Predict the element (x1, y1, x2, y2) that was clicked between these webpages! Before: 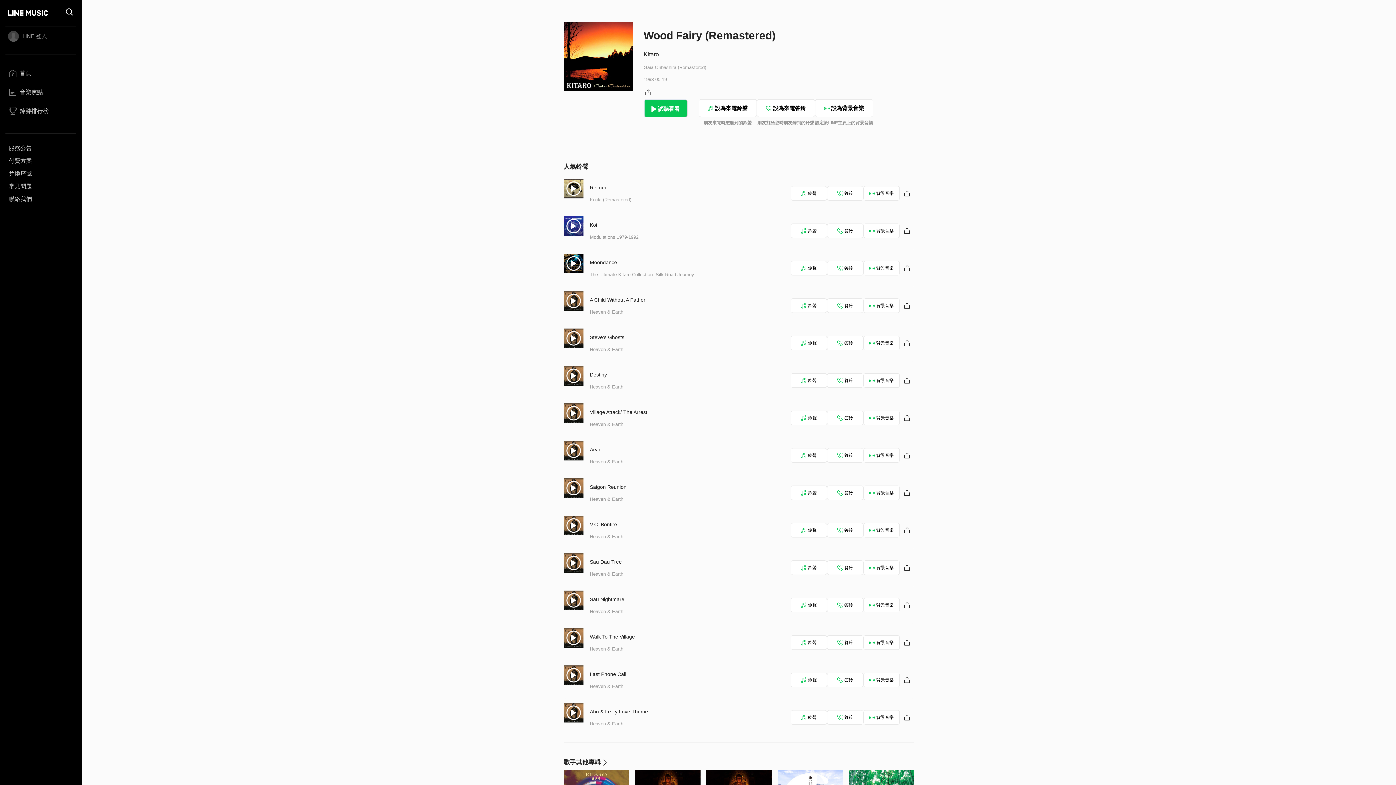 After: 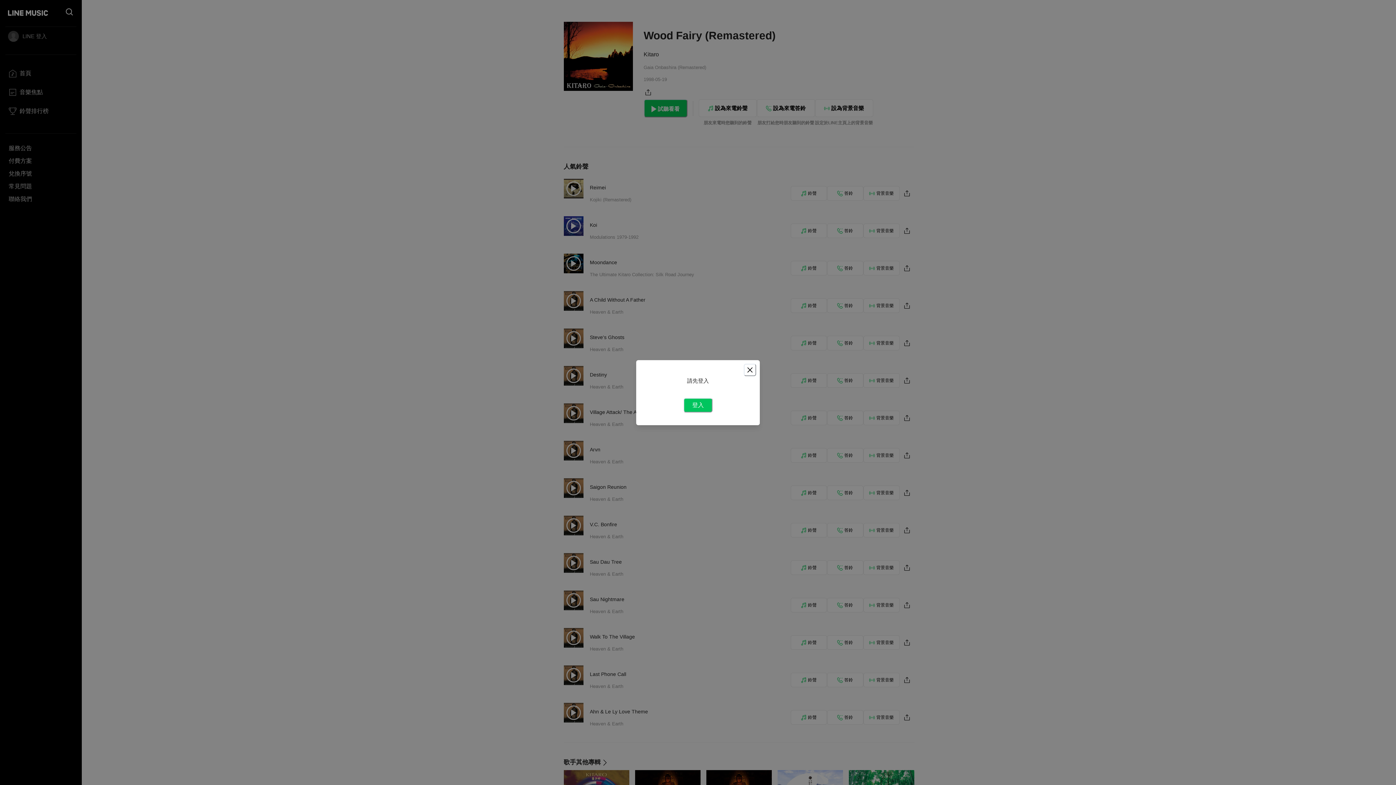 Action: bbox: (863, 261, 899, 275) label: 背景音樂